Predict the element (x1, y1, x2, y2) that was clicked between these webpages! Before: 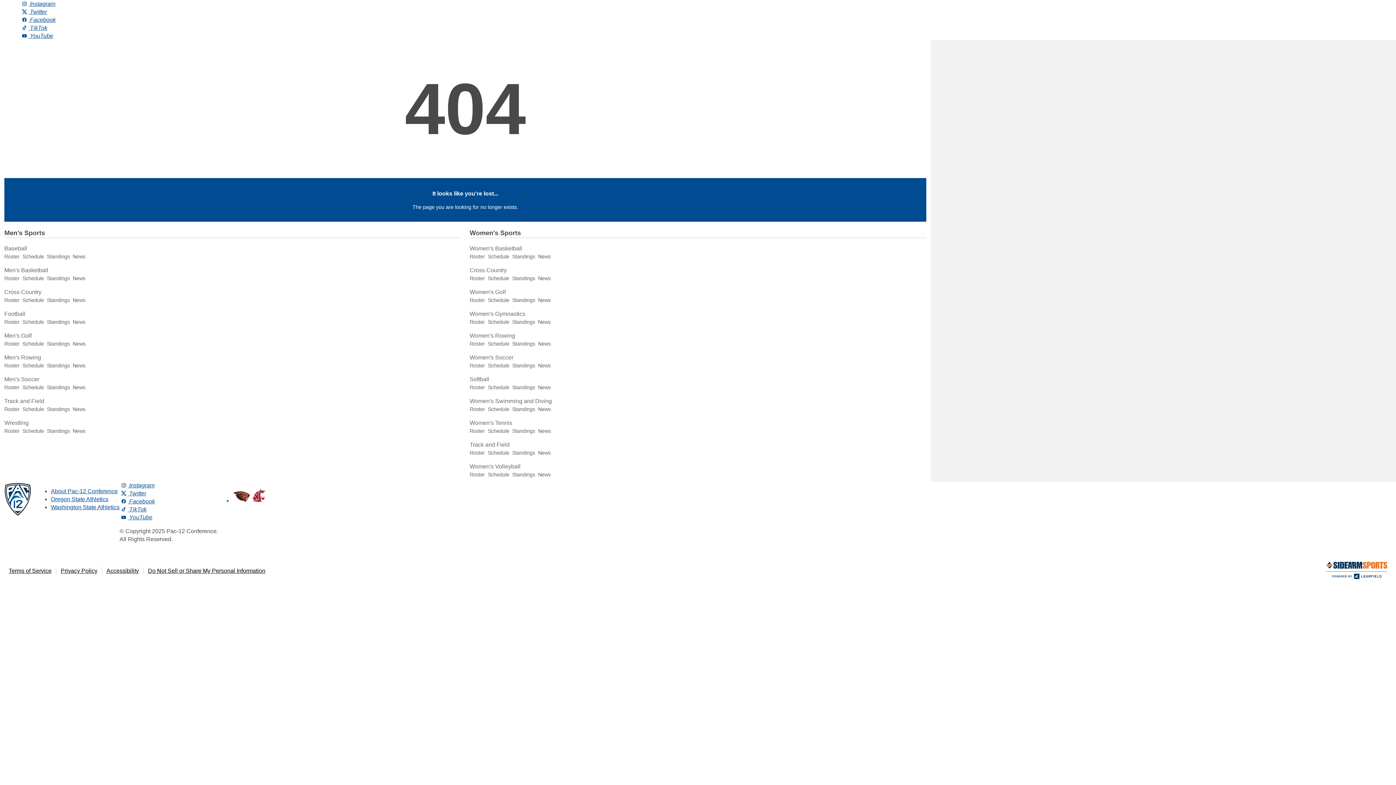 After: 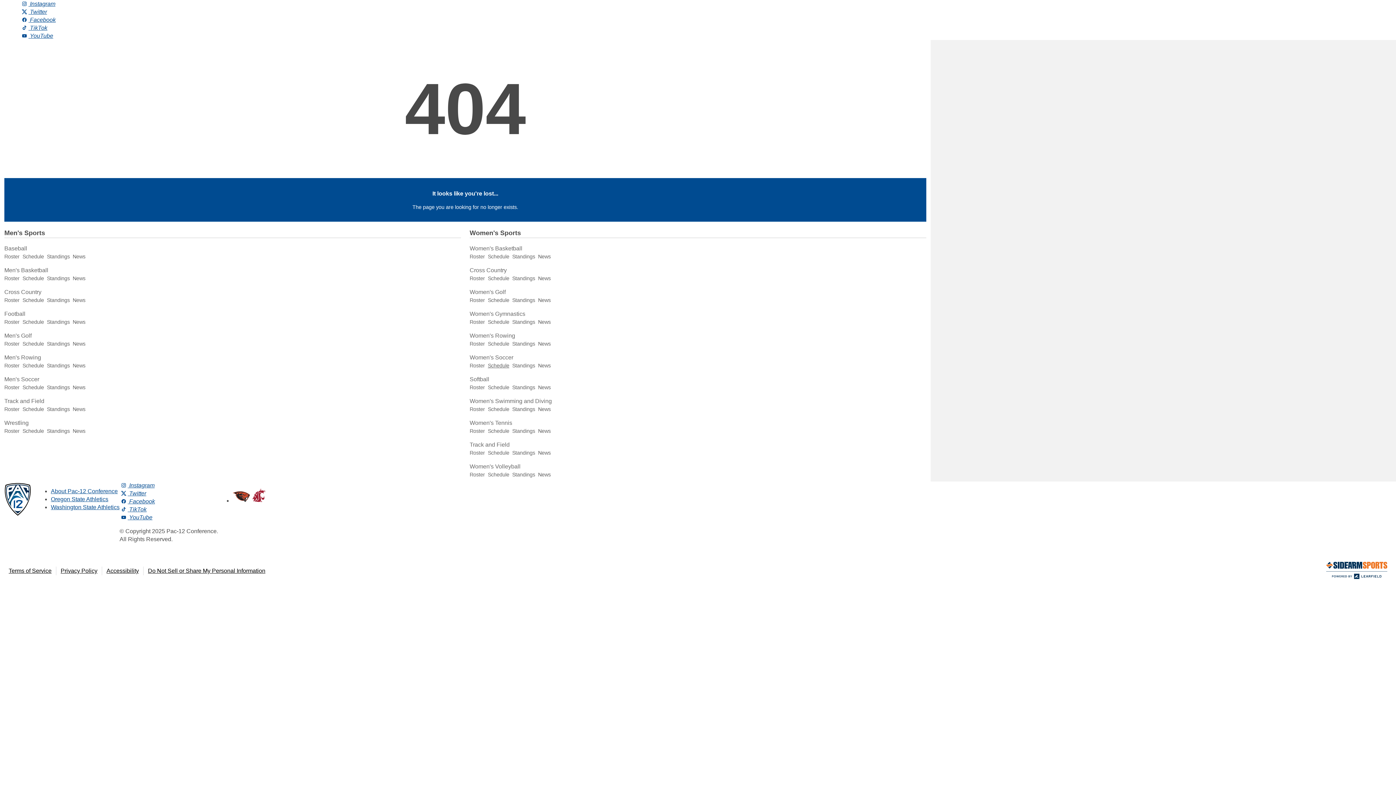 Action: label: Schedule bbox: (488, 363, 509, 368)